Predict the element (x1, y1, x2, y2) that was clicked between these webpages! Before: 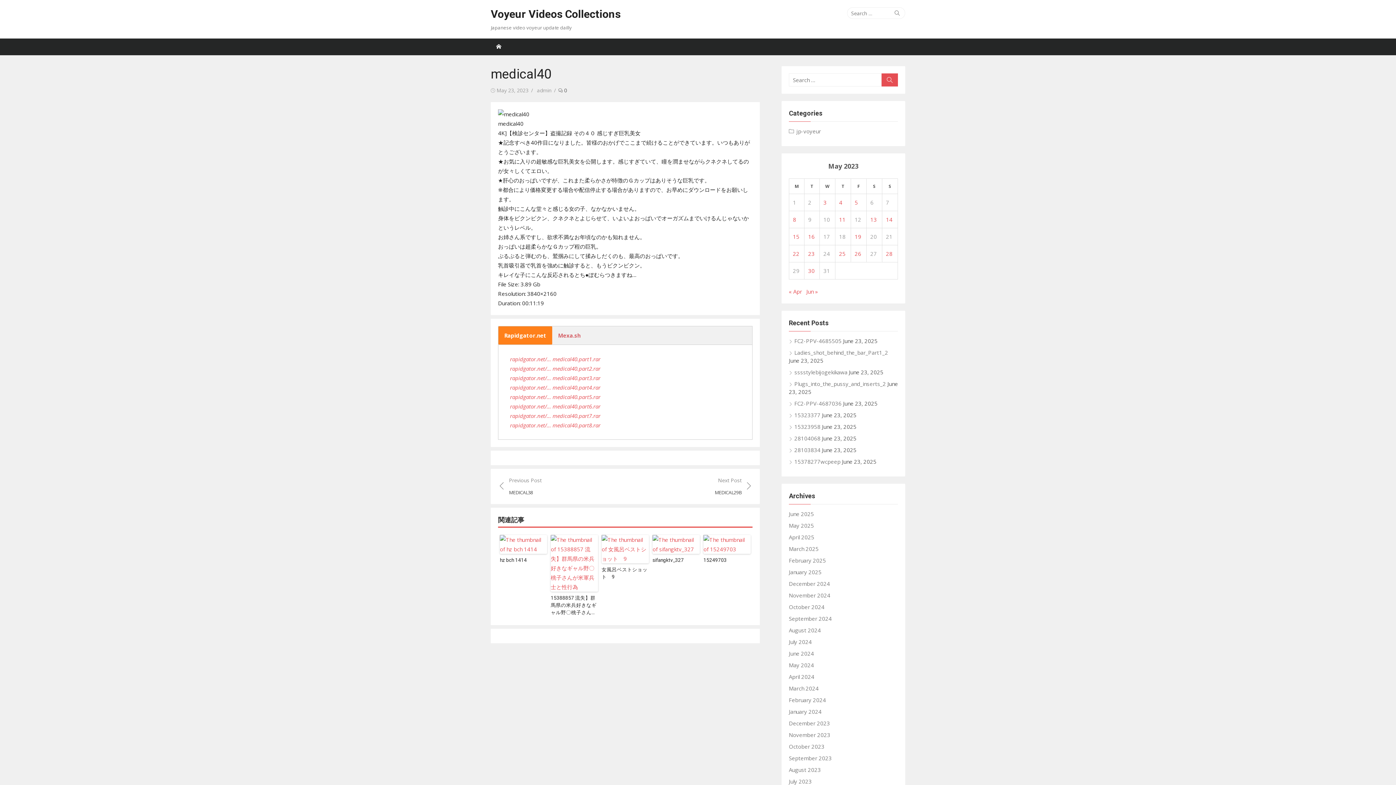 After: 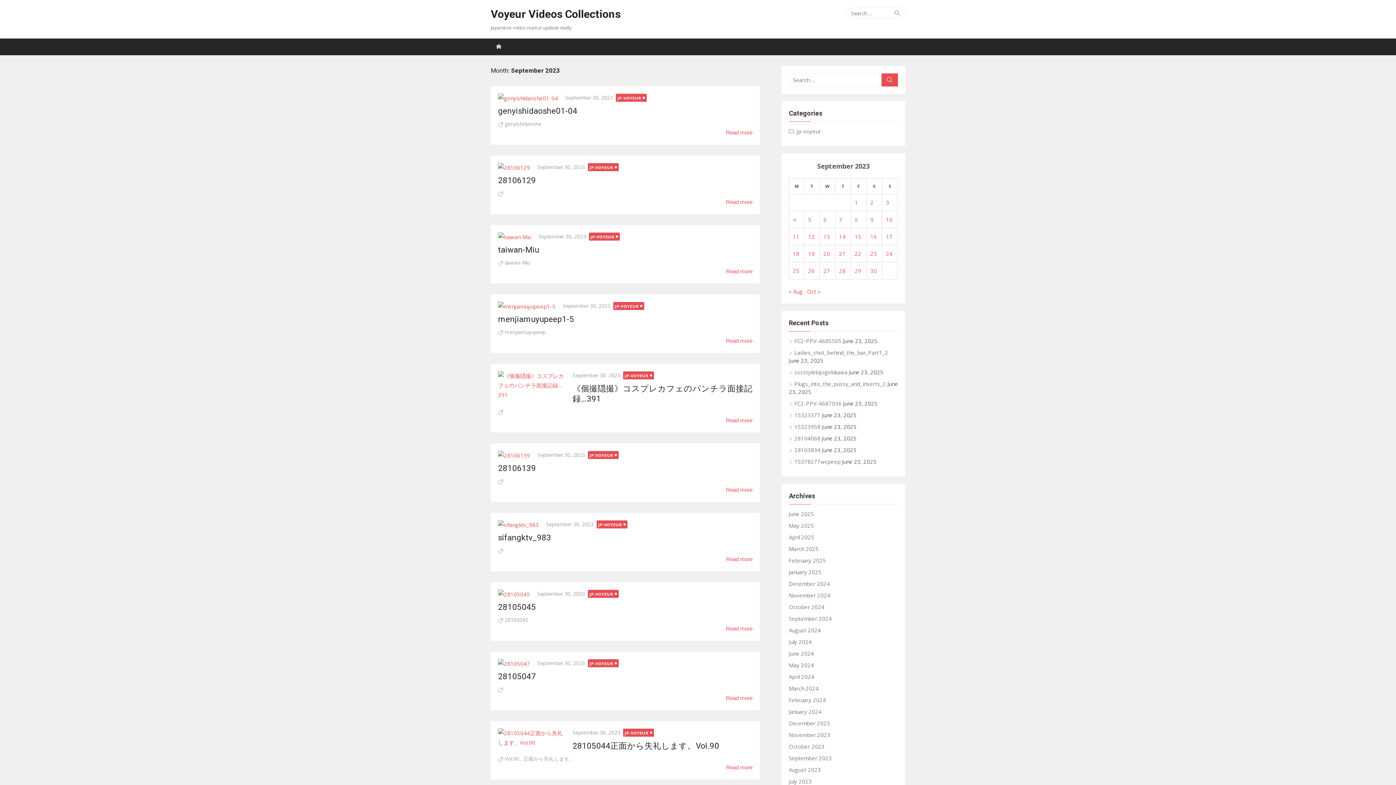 Action: bbox: (789, 754, 832, 762) label: September 2023